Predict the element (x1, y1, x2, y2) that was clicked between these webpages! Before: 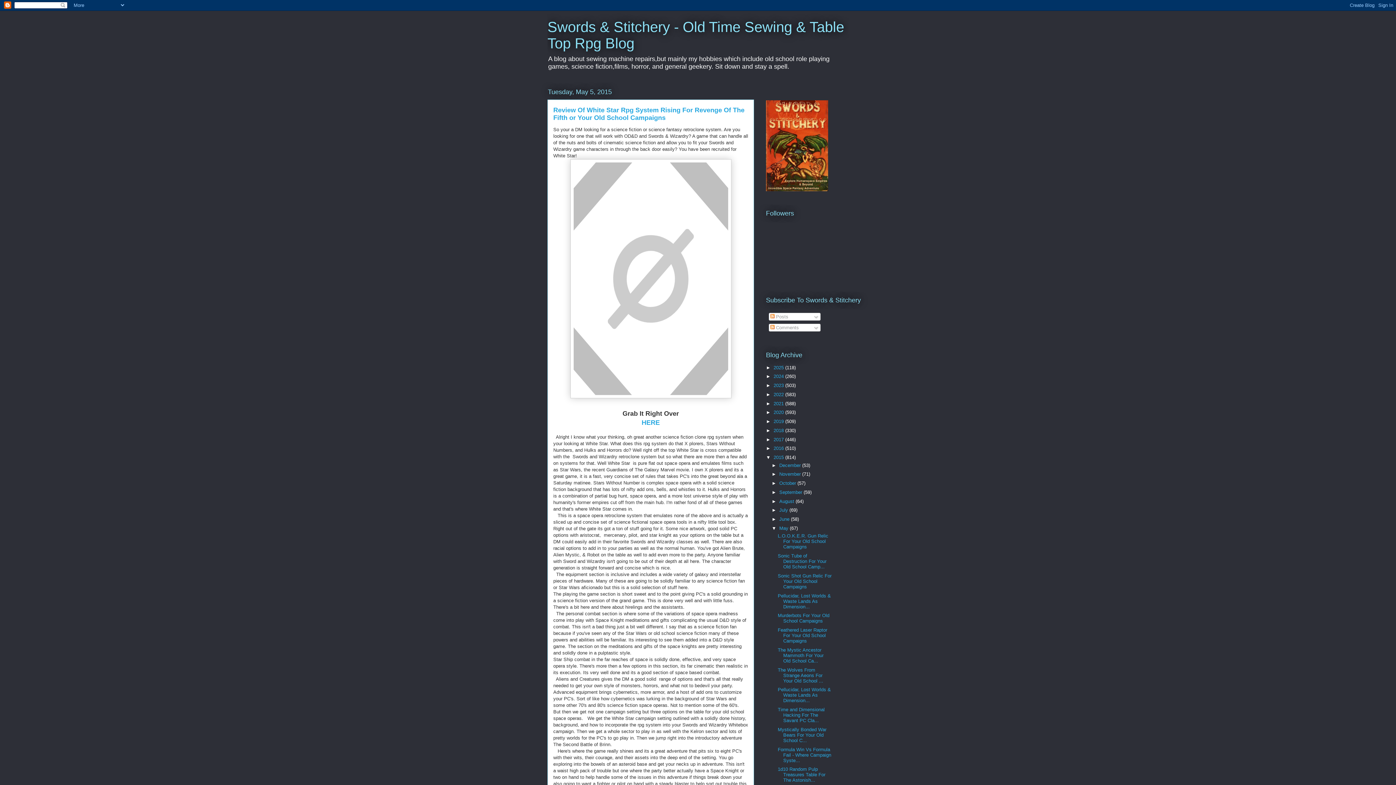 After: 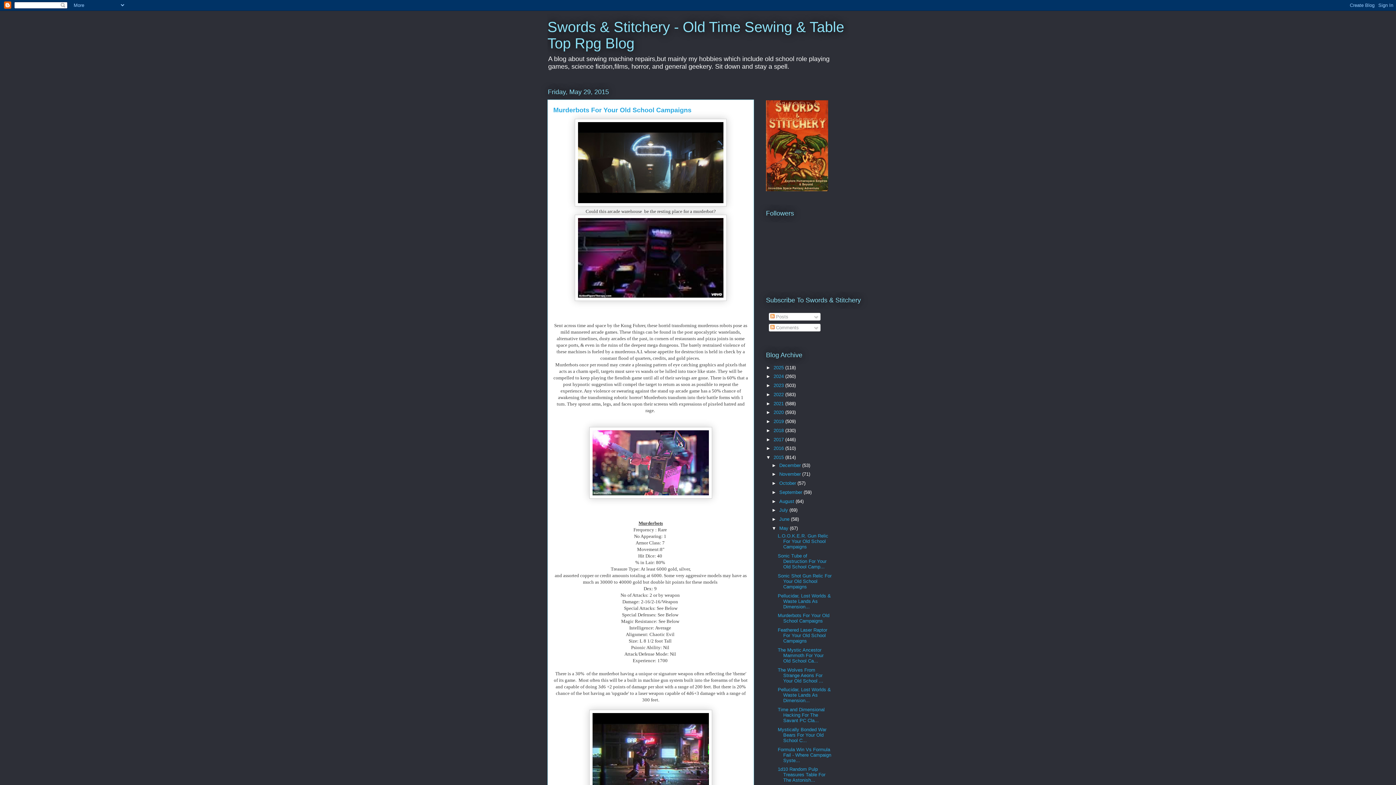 Action: bbox: (777, 613, 829, 624) label: Murderbots For Your Old School Campaigns